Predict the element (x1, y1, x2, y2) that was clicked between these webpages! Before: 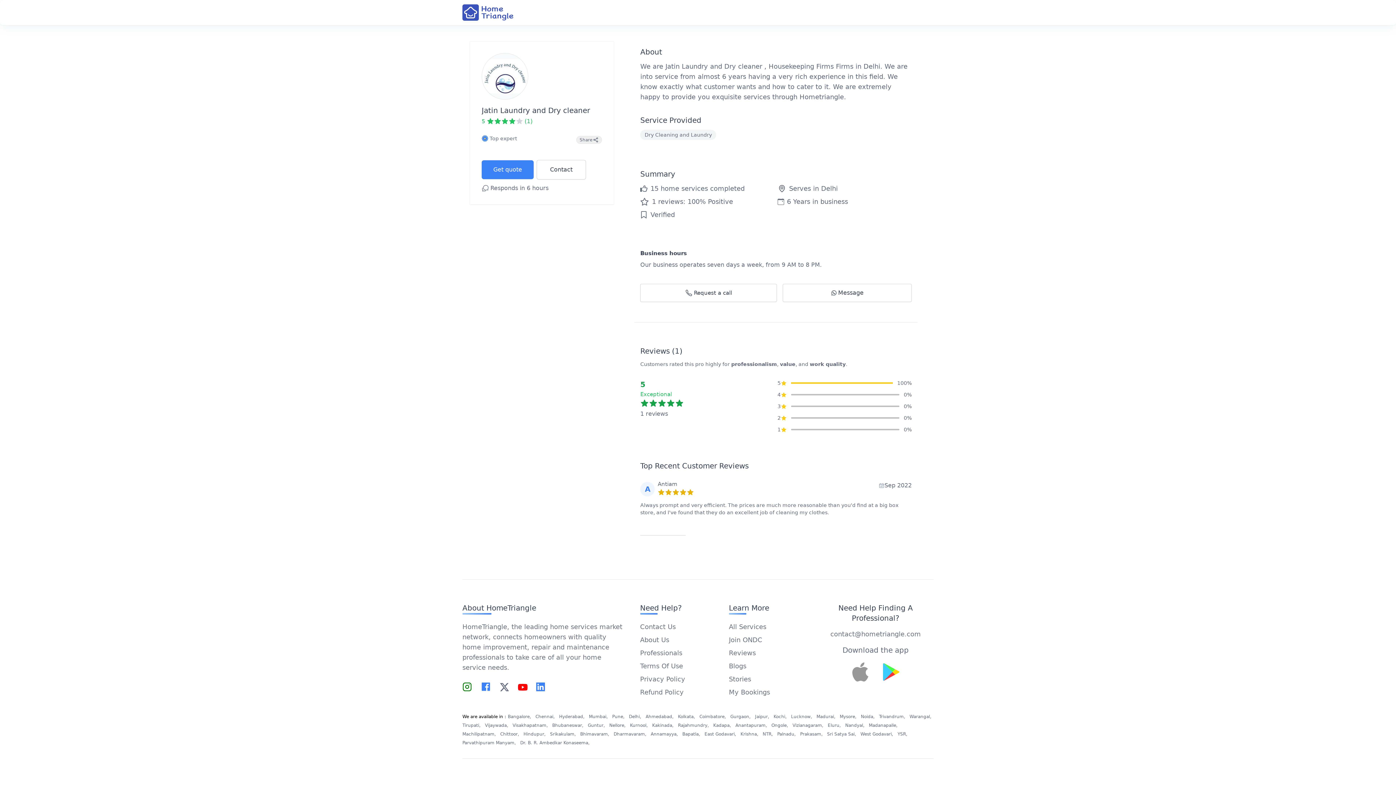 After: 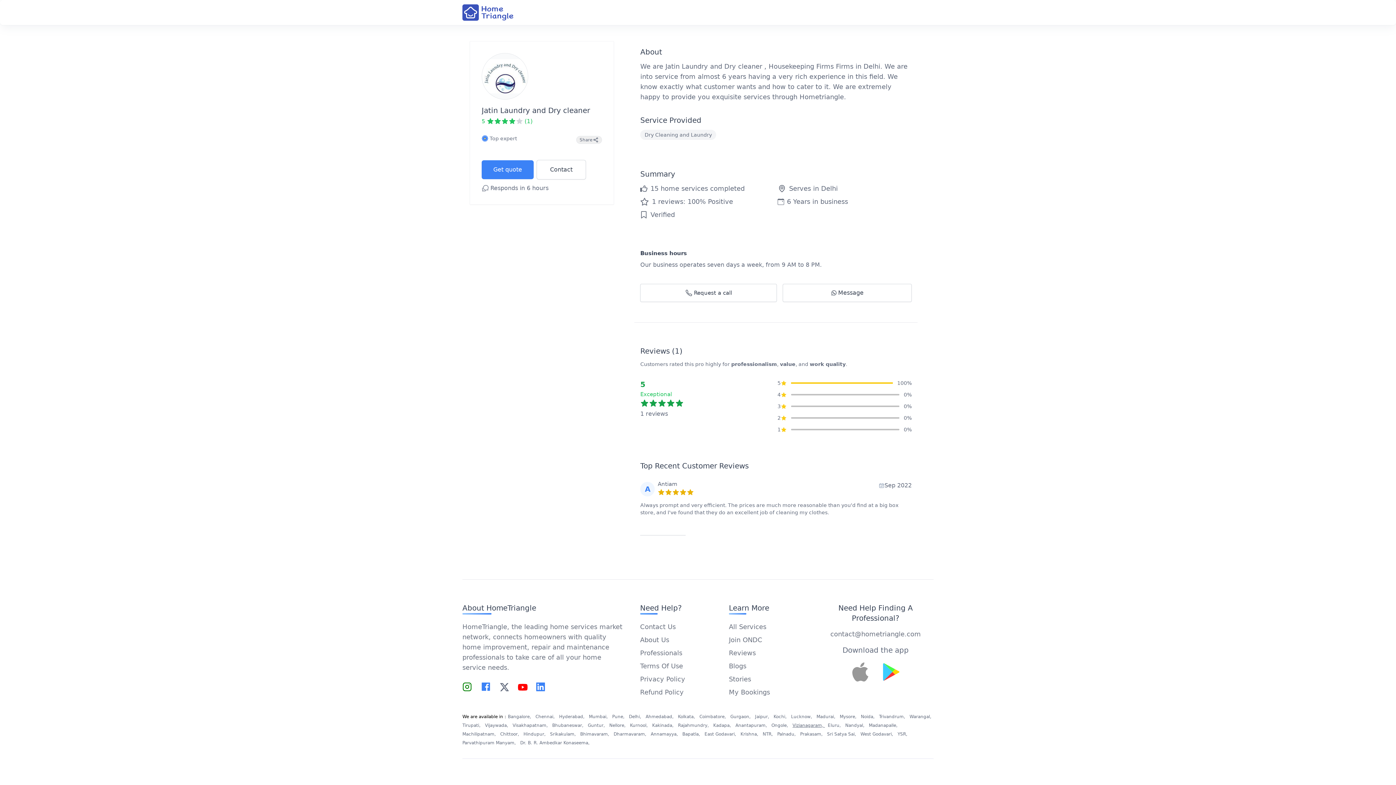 Action: bbox: (792, 723, 825, 728) label: Vizianagaram, 